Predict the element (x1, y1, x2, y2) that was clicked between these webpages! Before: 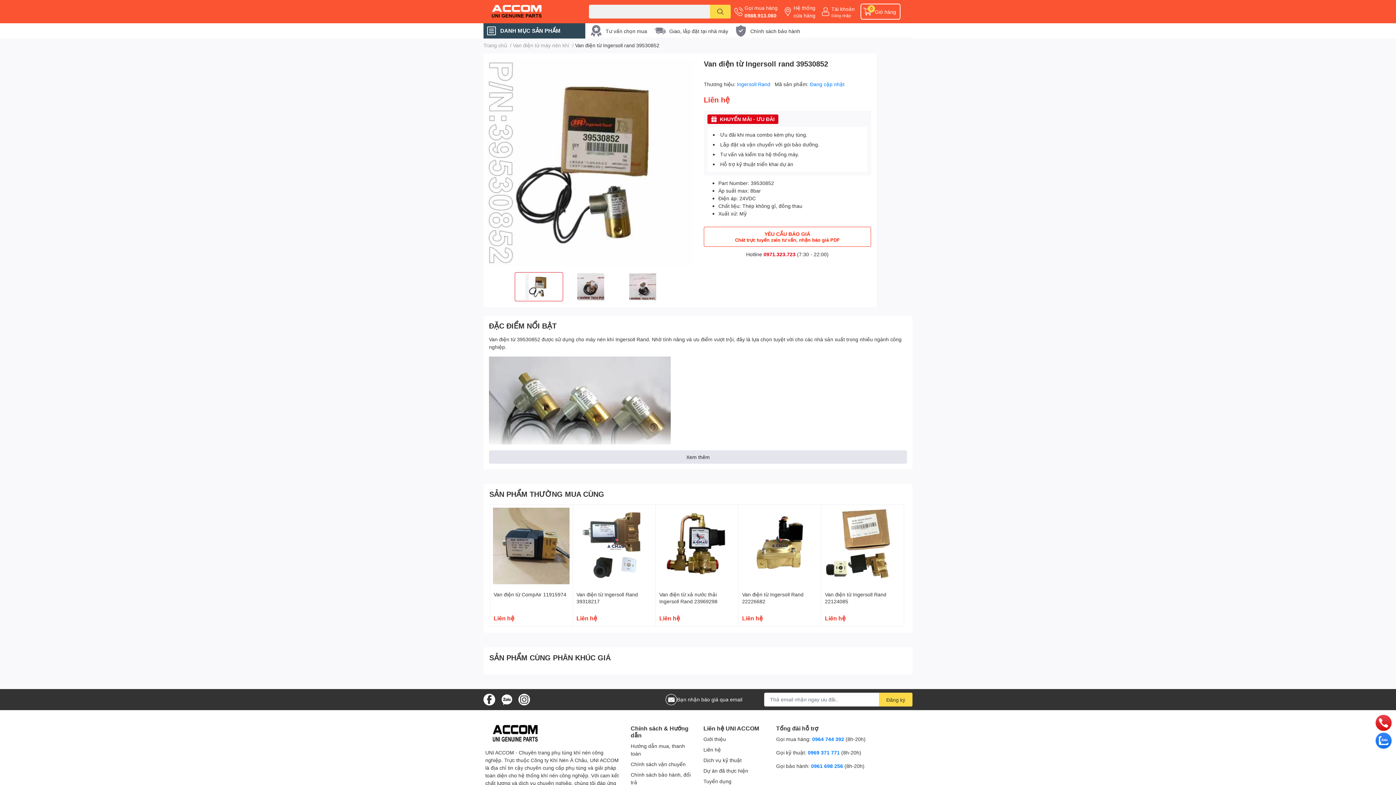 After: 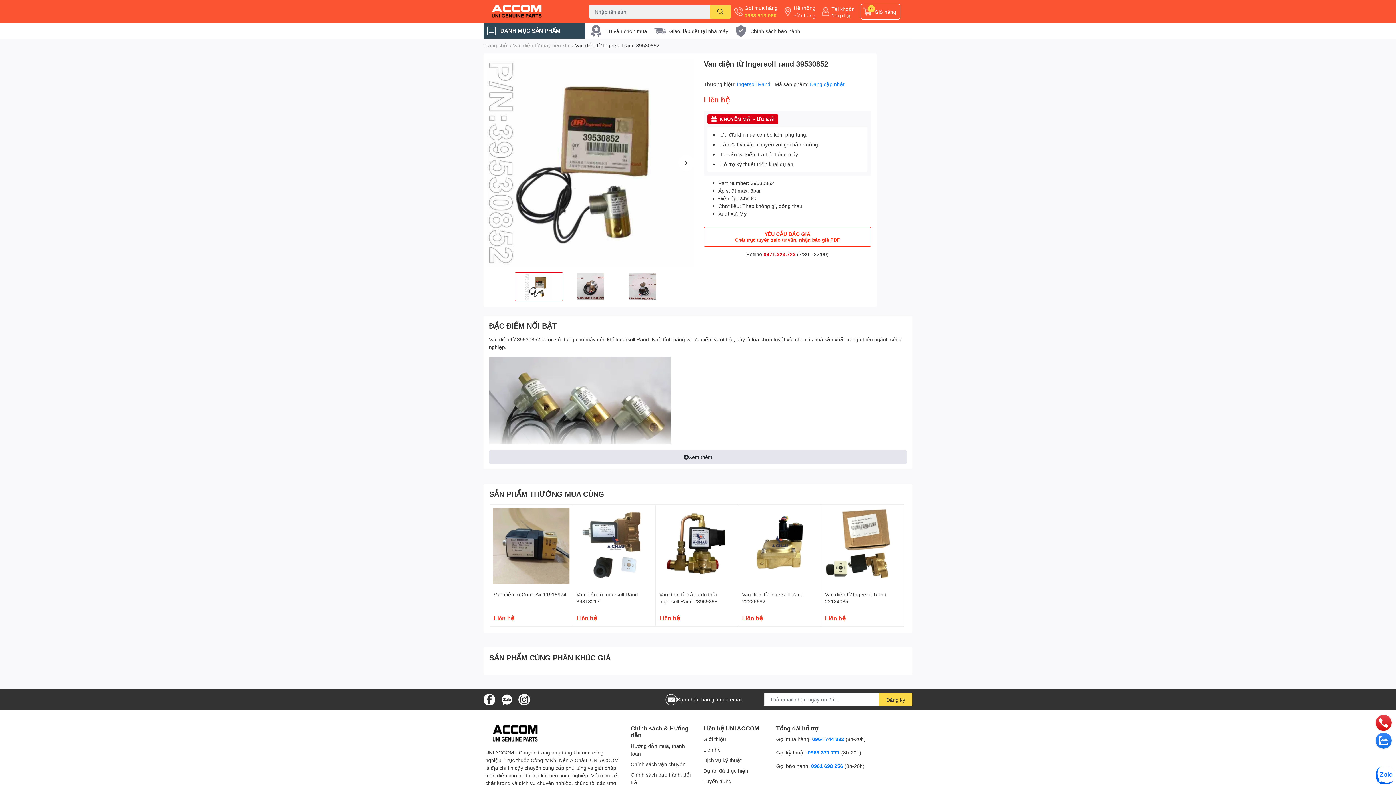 Action: bbox: (744, 11, 777, 19) label: 0988.913.060